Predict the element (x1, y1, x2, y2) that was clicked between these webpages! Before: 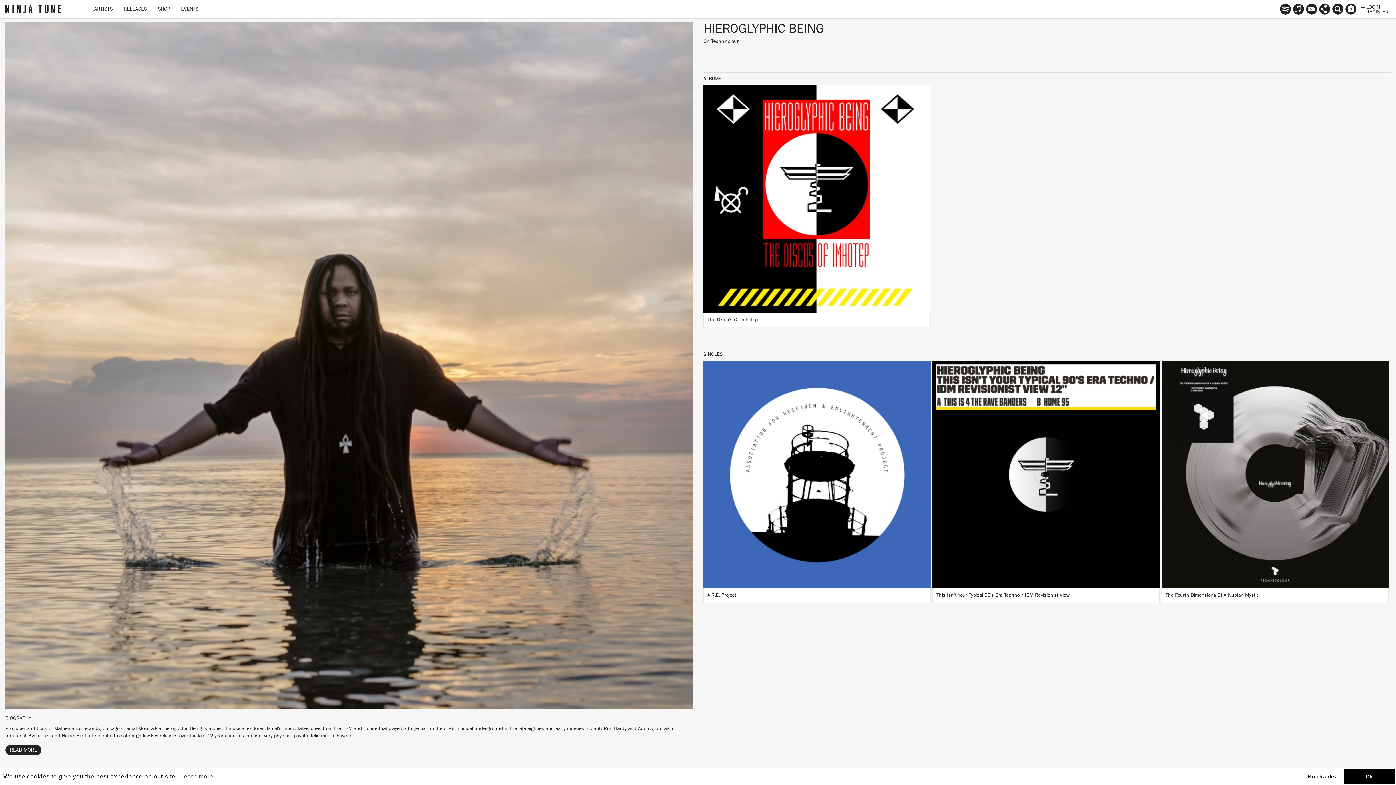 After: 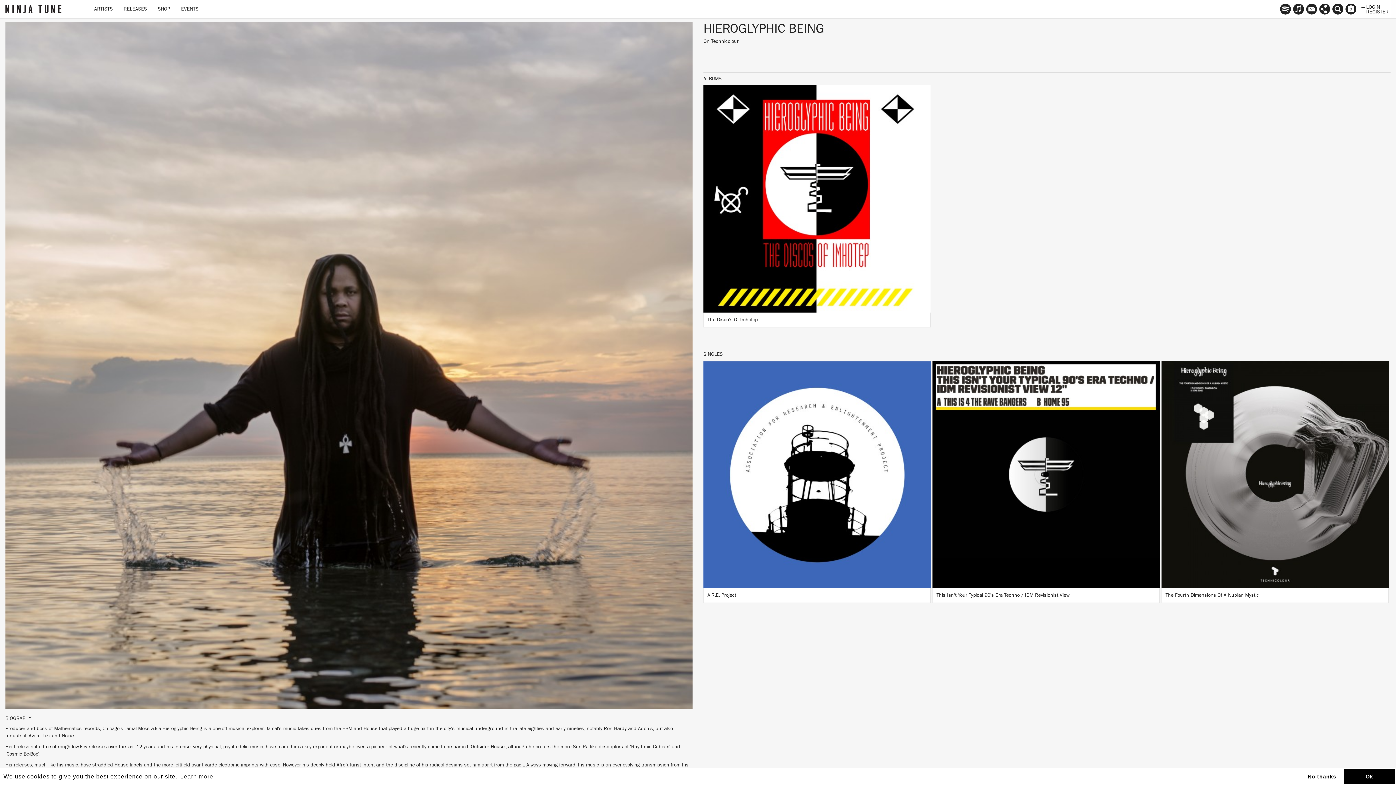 Action: bbox: (5, 745, 41, 755) label: READ MORE